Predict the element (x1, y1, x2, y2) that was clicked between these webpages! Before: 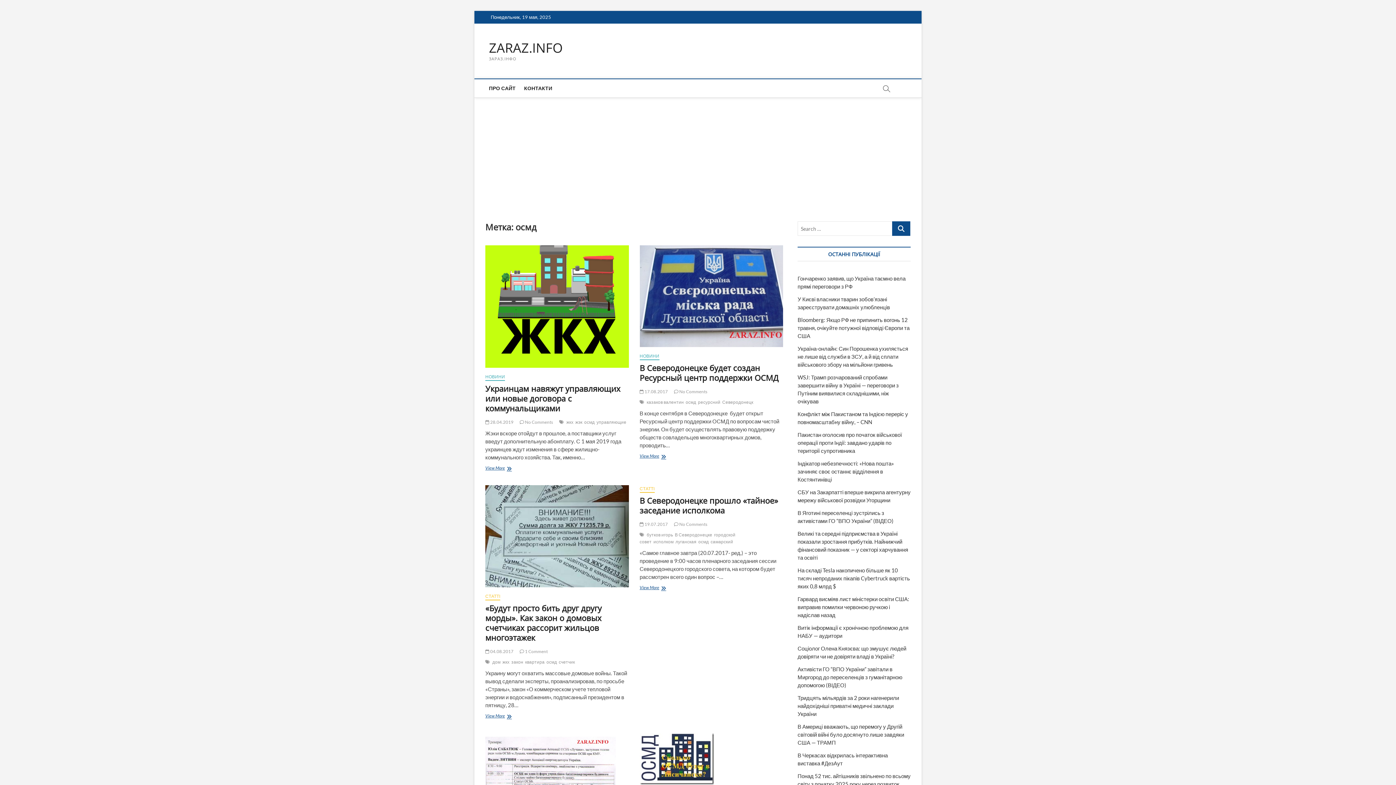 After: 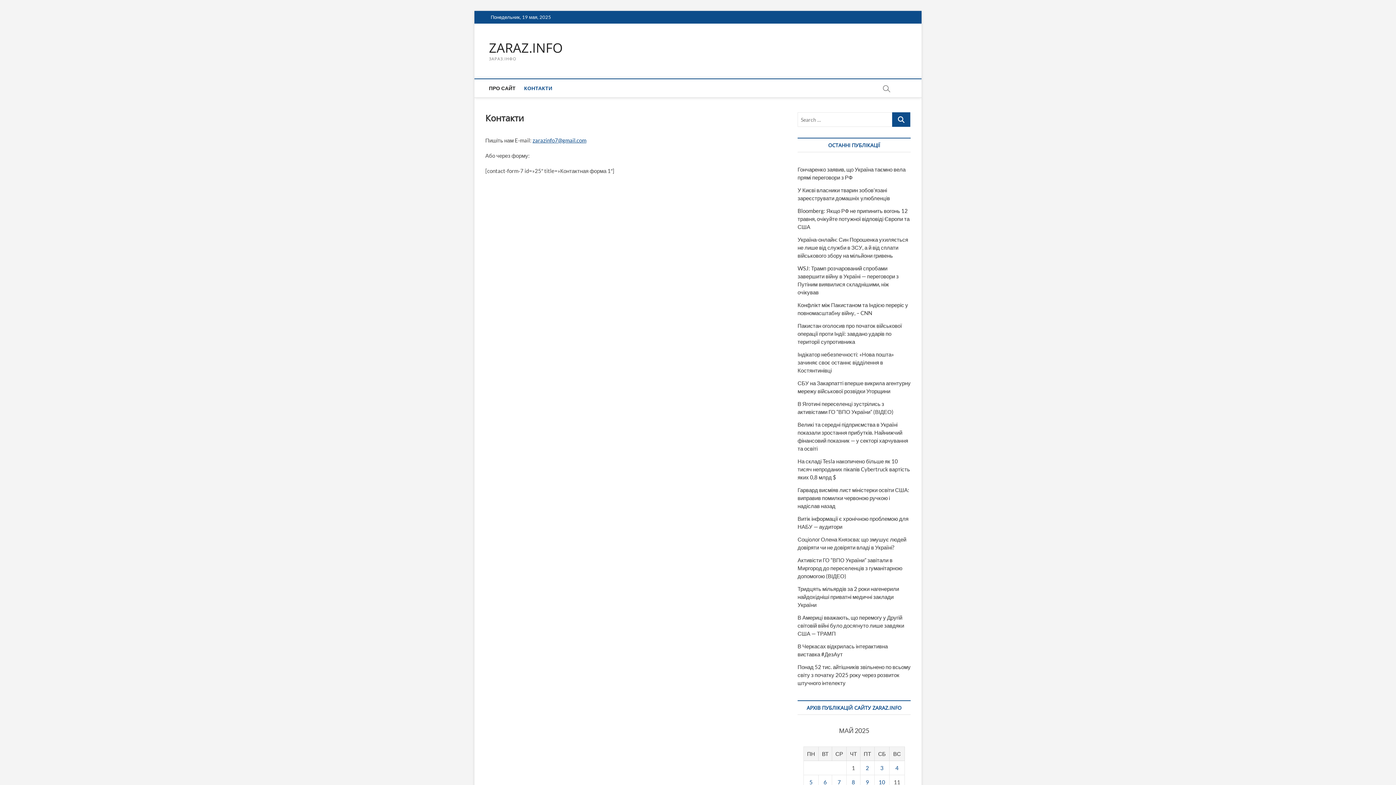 Action: label: КОНТАКТИ bbox: (520, 79, 556, 97)